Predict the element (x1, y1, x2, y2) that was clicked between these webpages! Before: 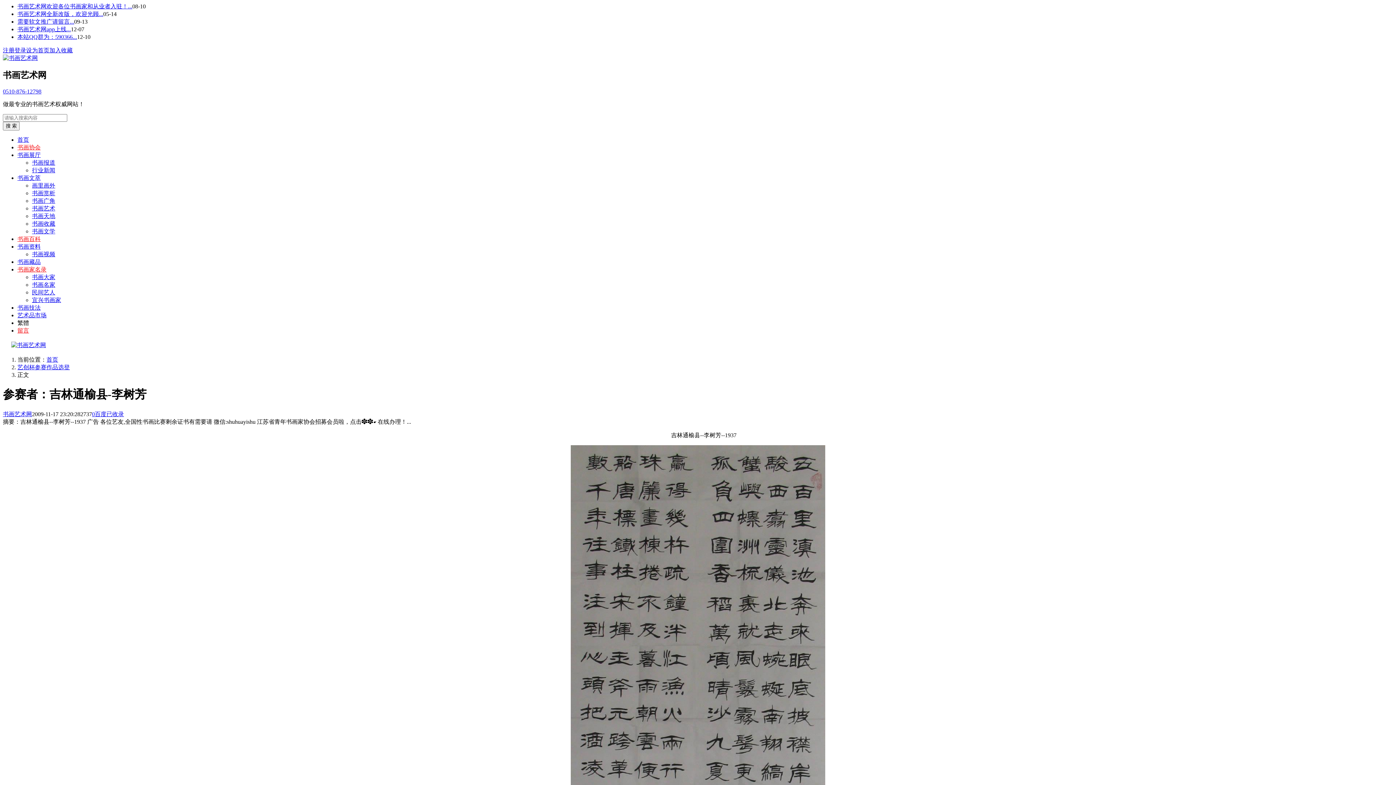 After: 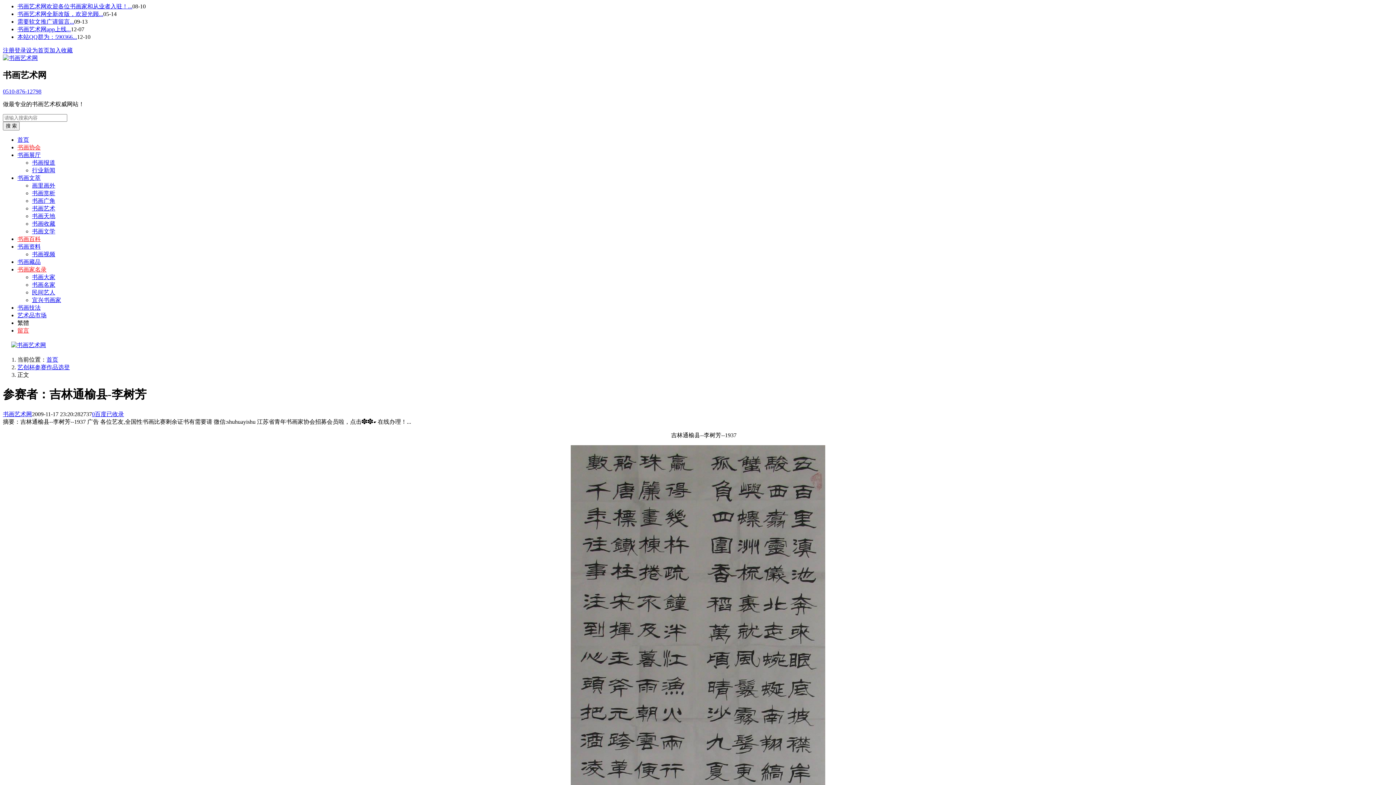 Action: bbox: (17, 174, 40, 181) label: 书画文萃